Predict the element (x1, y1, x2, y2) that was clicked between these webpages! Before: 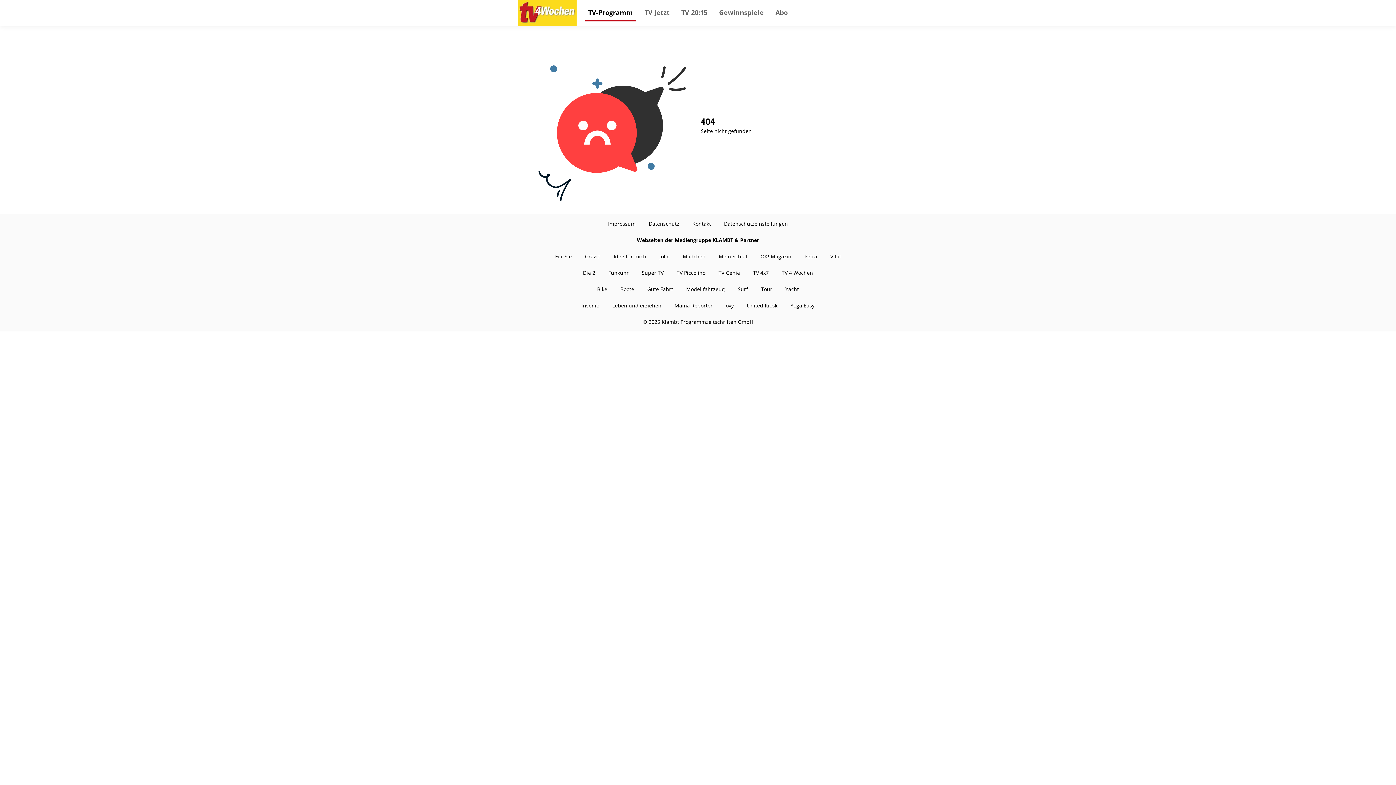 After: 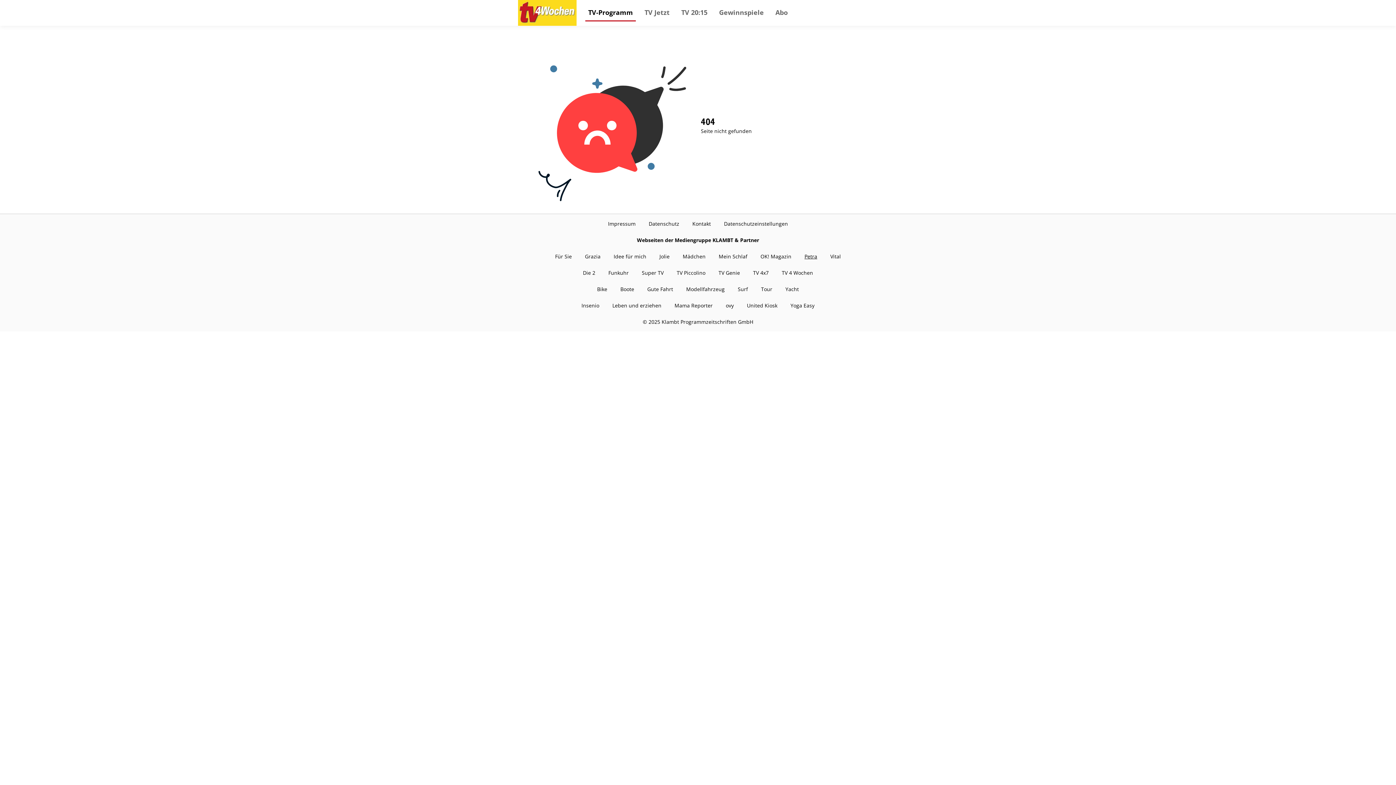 Action: label: Petra bbox: (804, 253, 817, 260)